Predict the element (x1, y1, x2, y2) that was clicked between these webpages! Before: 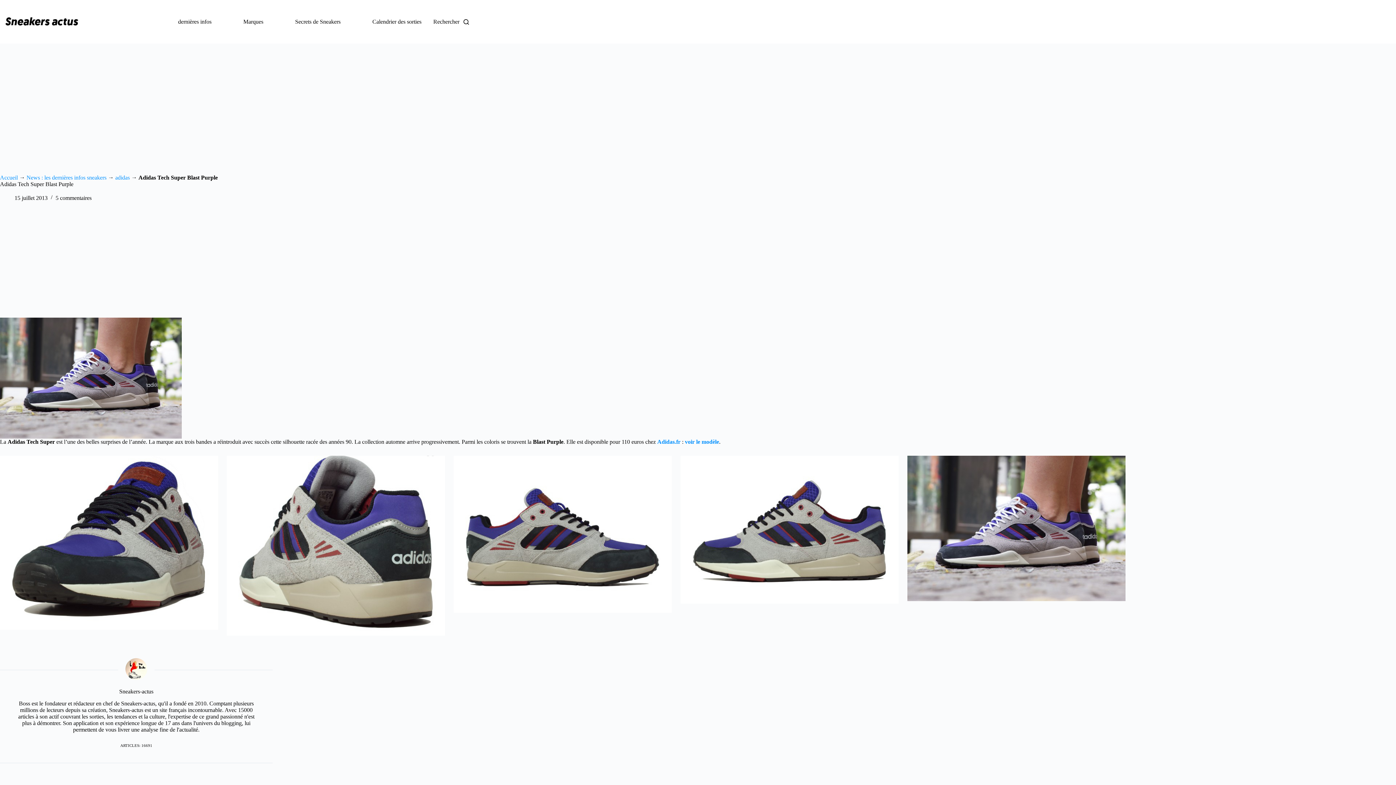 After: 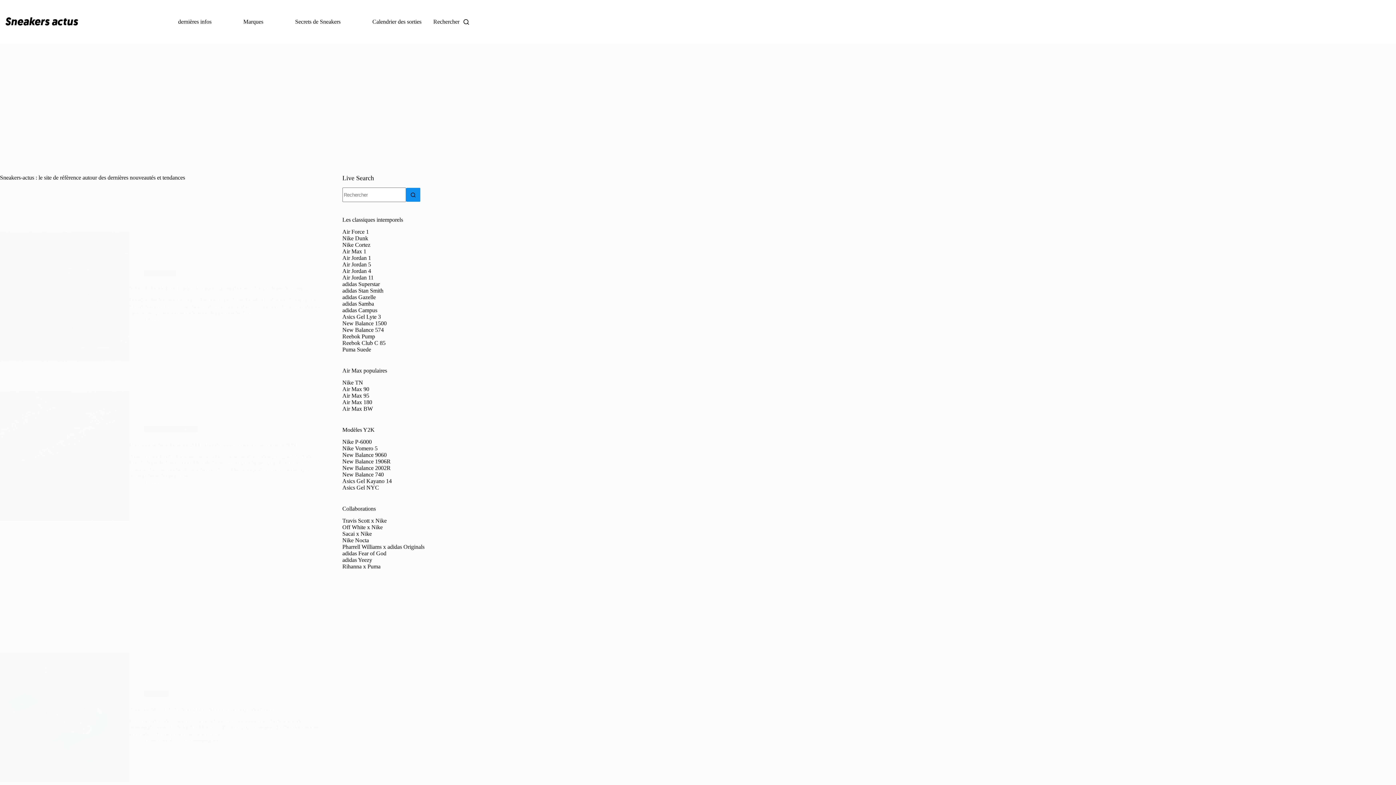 Action: bbox: (0, 174, 17, 180) label: Accueil